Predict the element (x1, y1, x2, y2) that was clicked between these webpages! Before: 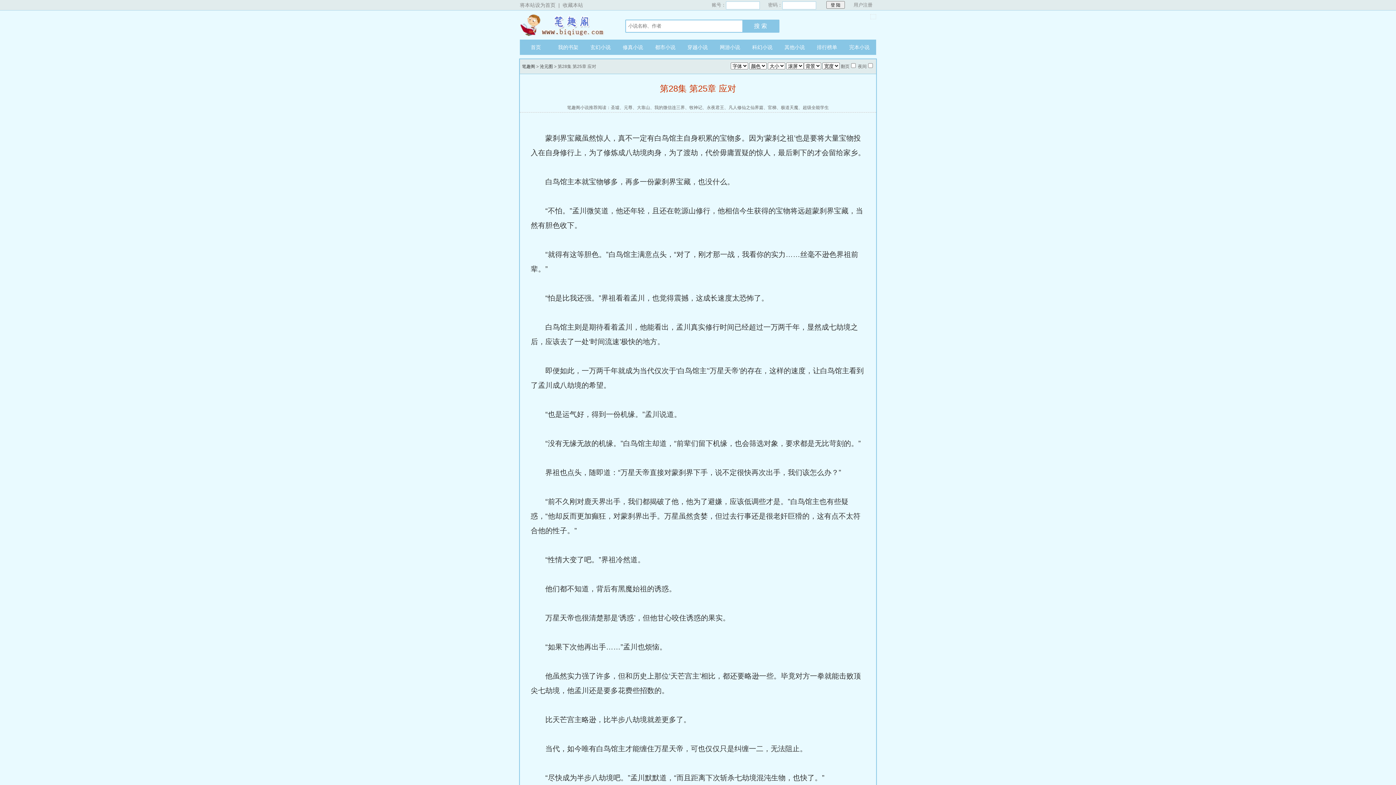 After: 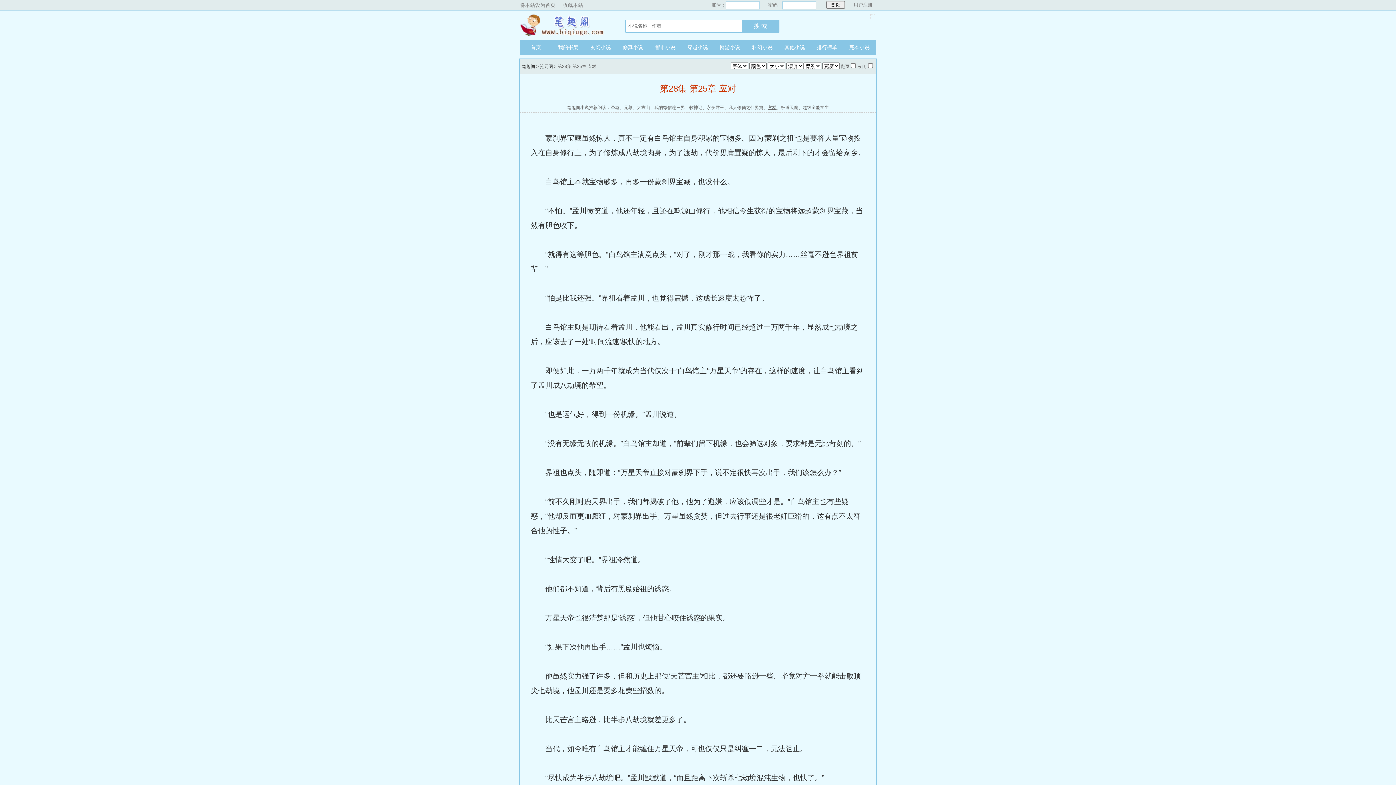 Action: bbox: (768, 103, 776, 112) label: 官梯